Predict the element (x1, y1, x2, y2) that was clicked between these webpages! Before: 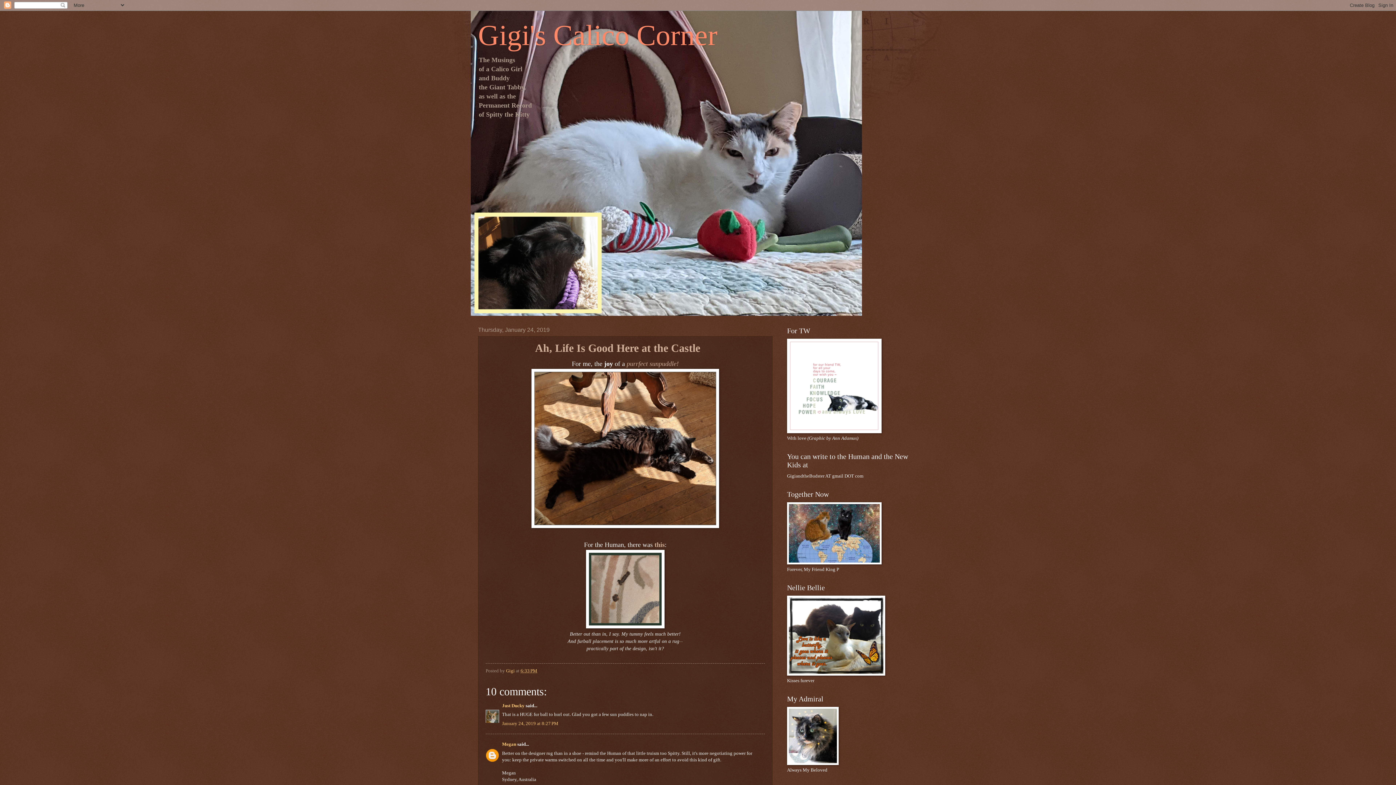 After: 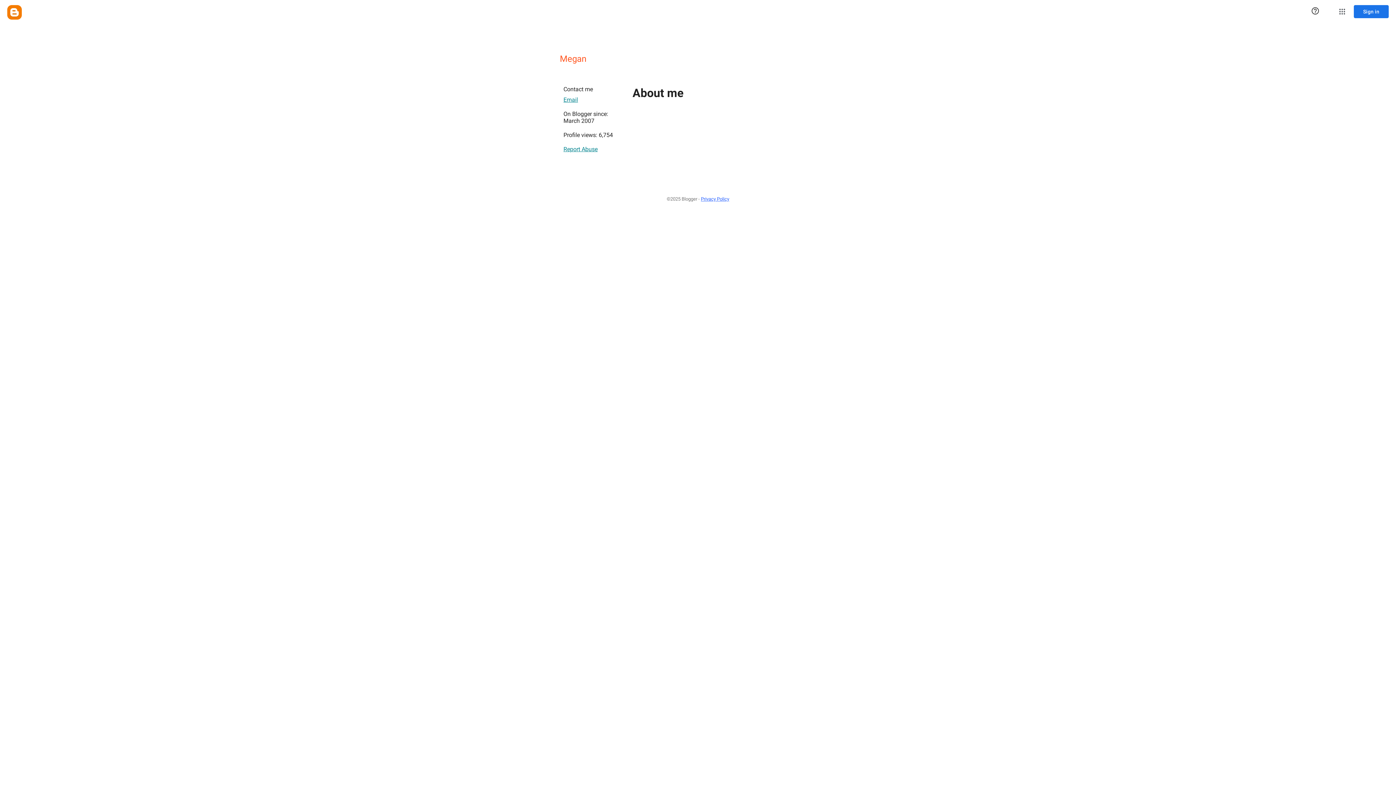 Action: label: Megan bbox: (502, 742, 516, 747)